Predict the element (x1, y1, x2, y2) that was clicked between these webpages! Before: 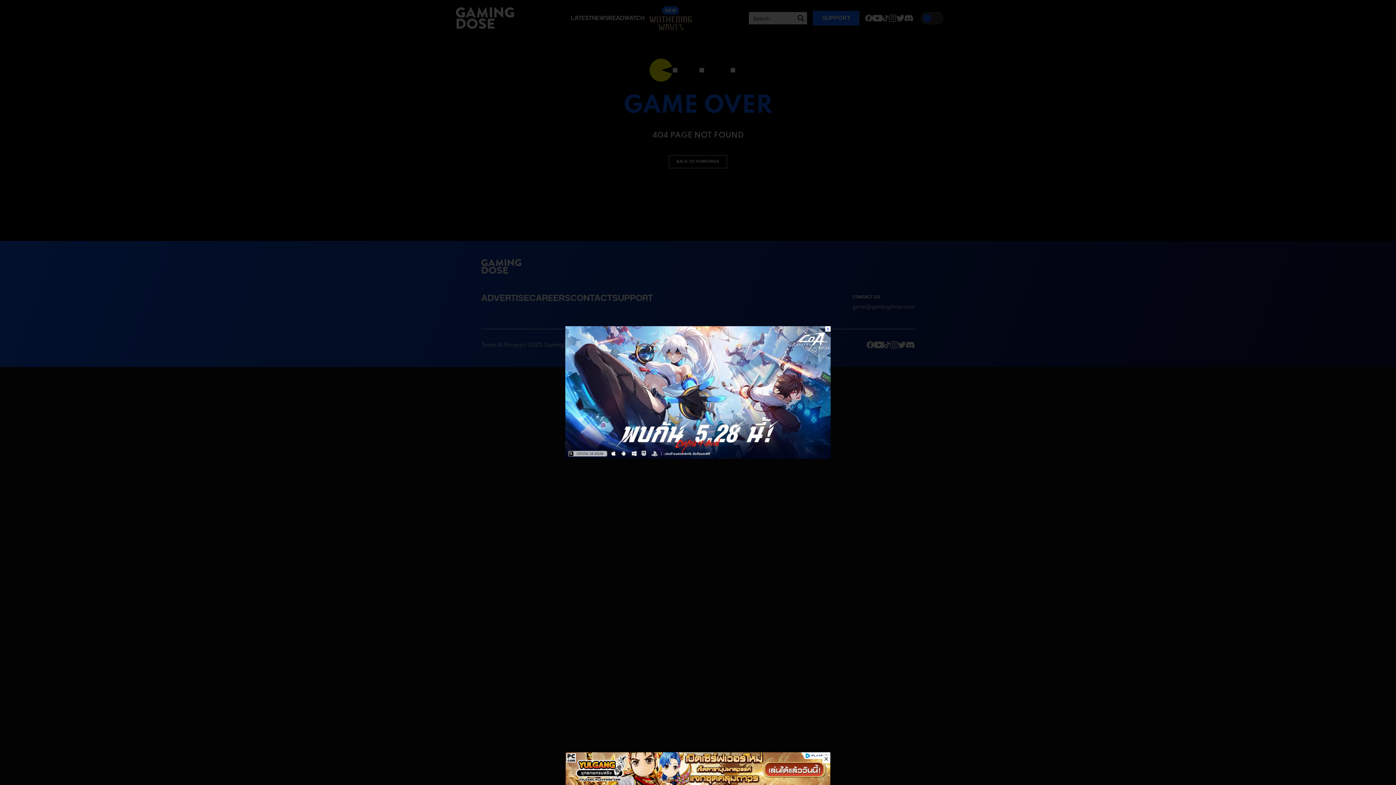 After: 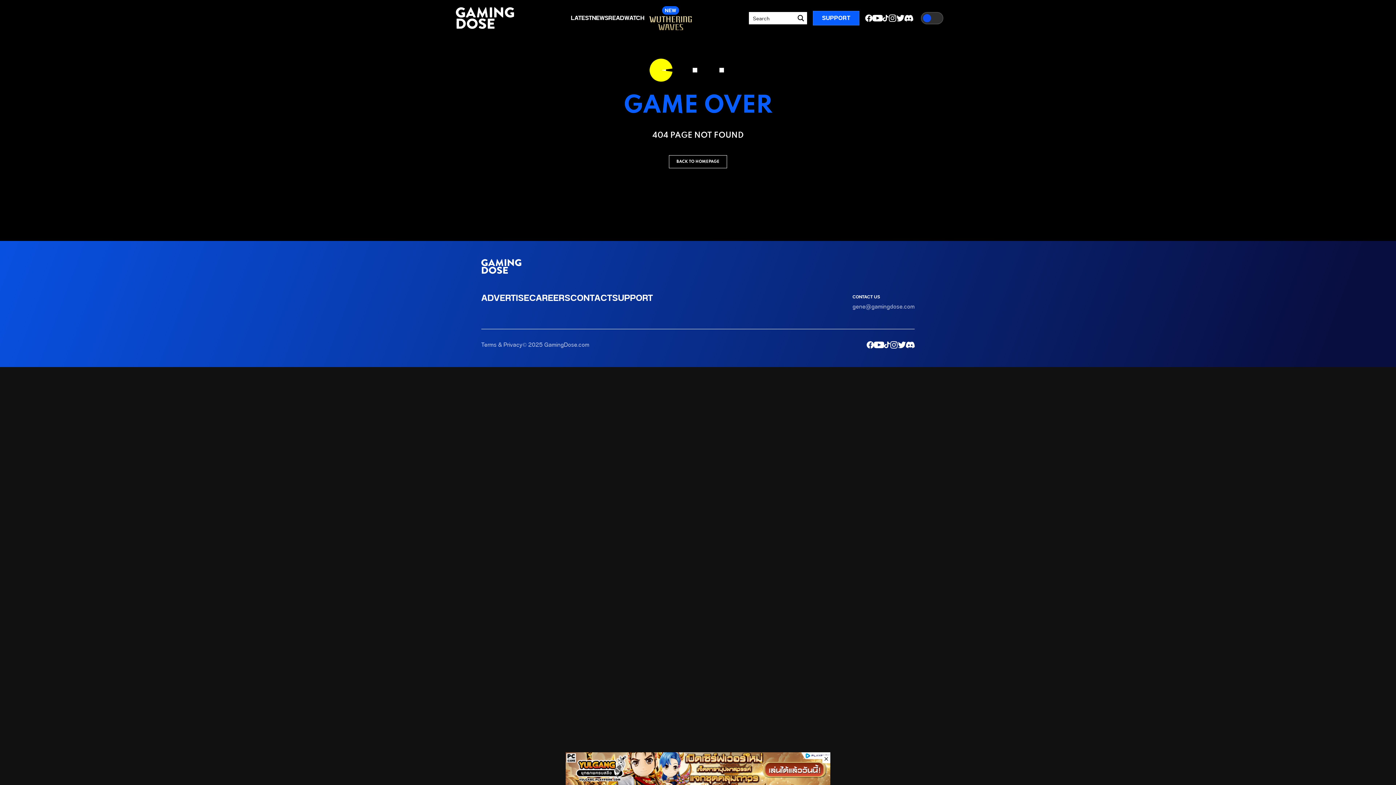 Action: bbox: (825, 326, 830, 331) label: ×